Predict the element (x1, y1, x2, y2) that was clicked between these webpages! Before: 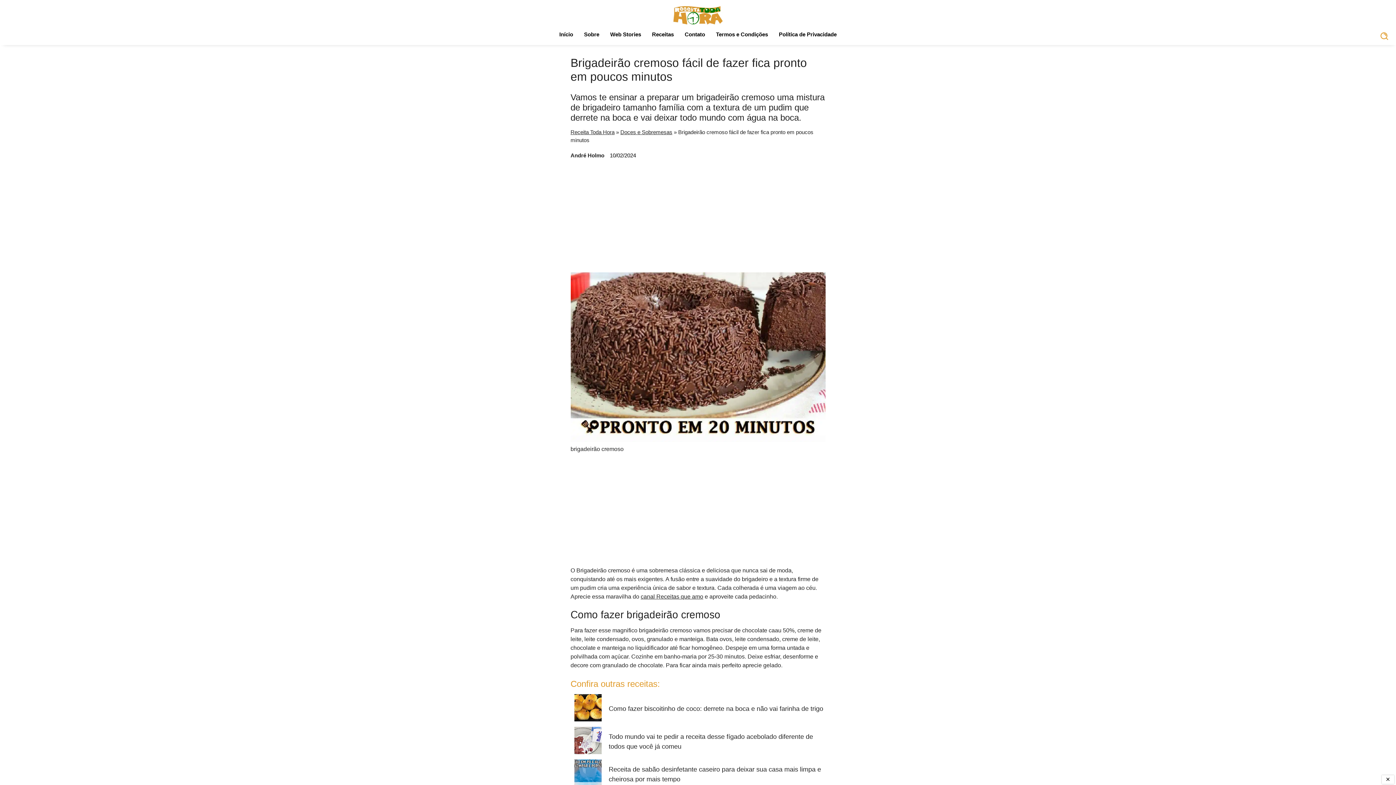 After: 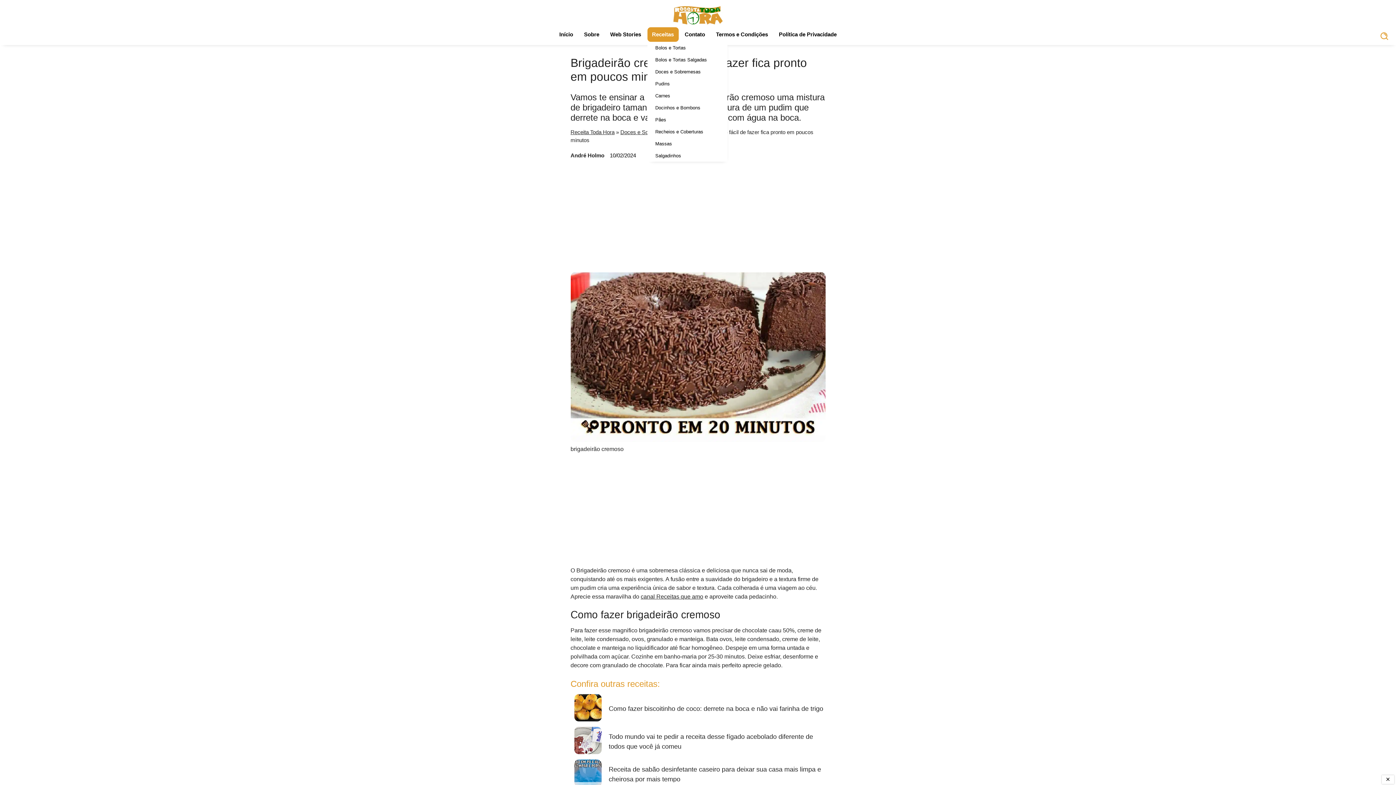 Action: label: Receitas bbox: (647, 27, 678, 41)